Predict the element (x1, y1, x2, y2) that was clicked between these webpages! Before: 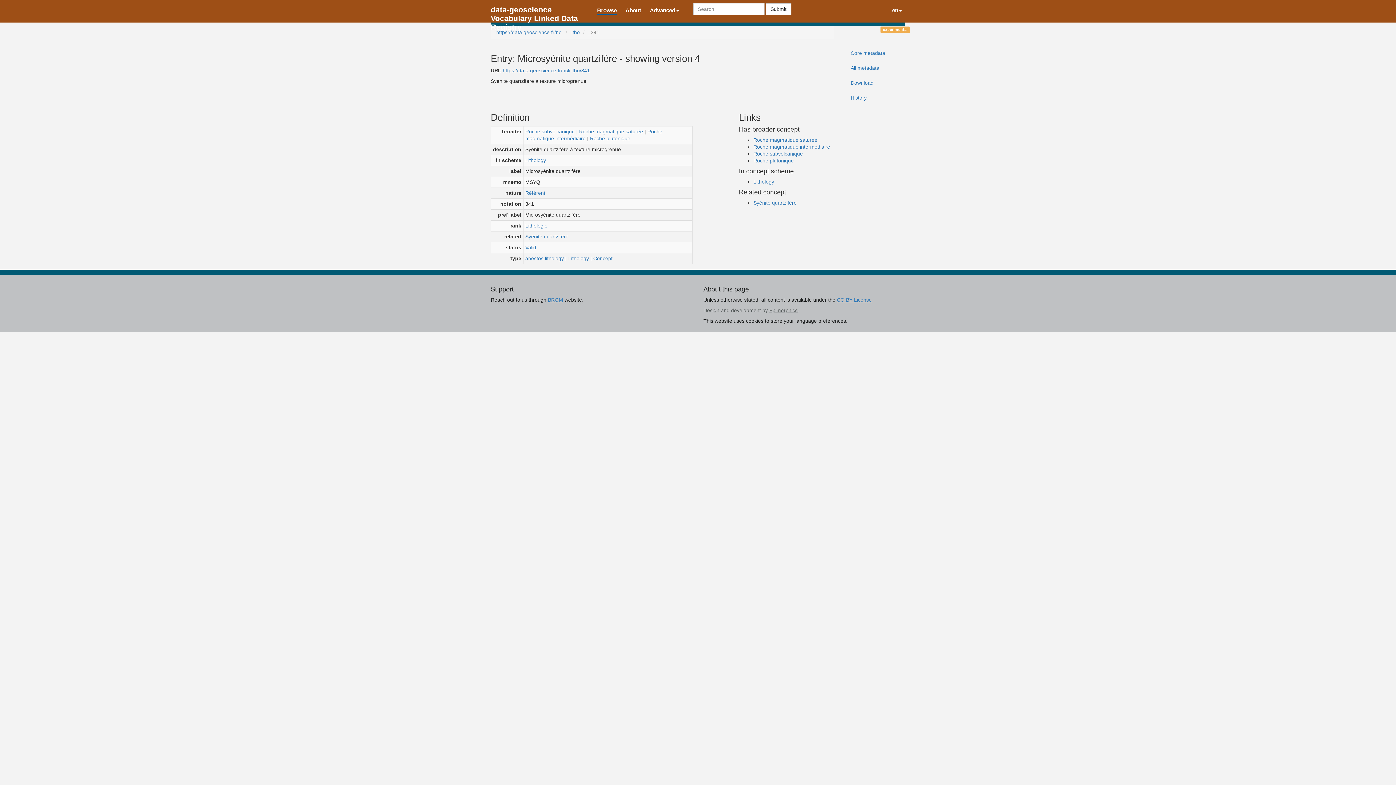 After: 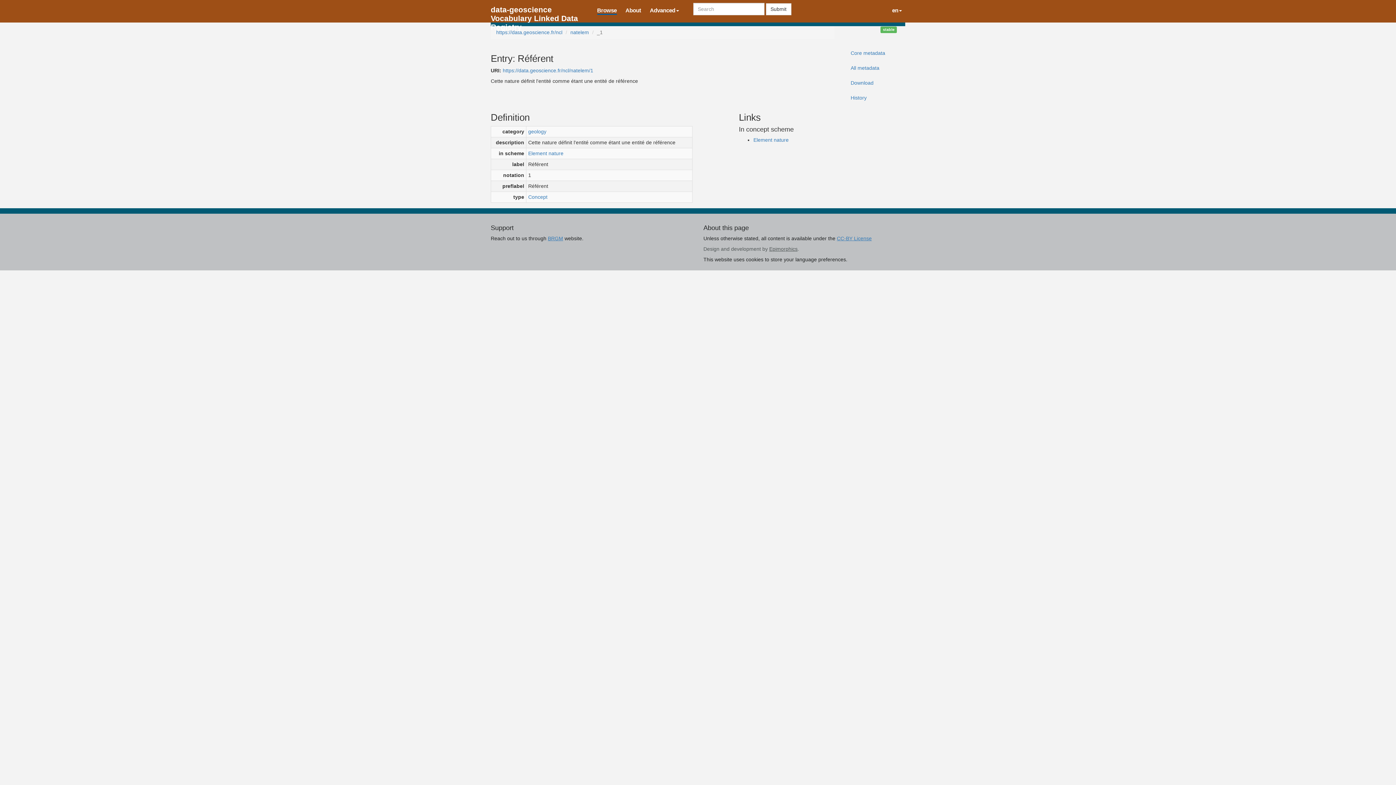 Action: label: Référent bbox: (525, 190, 545, 195)